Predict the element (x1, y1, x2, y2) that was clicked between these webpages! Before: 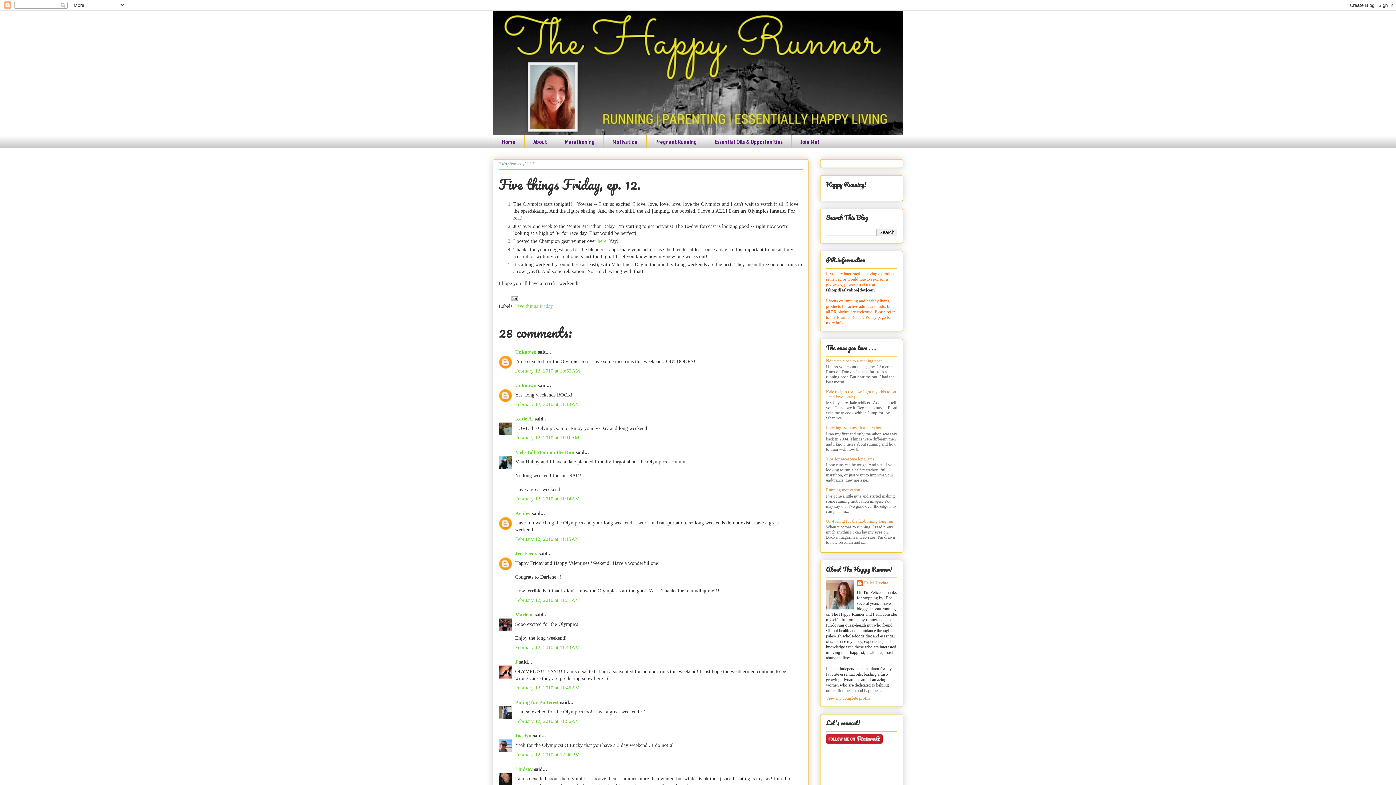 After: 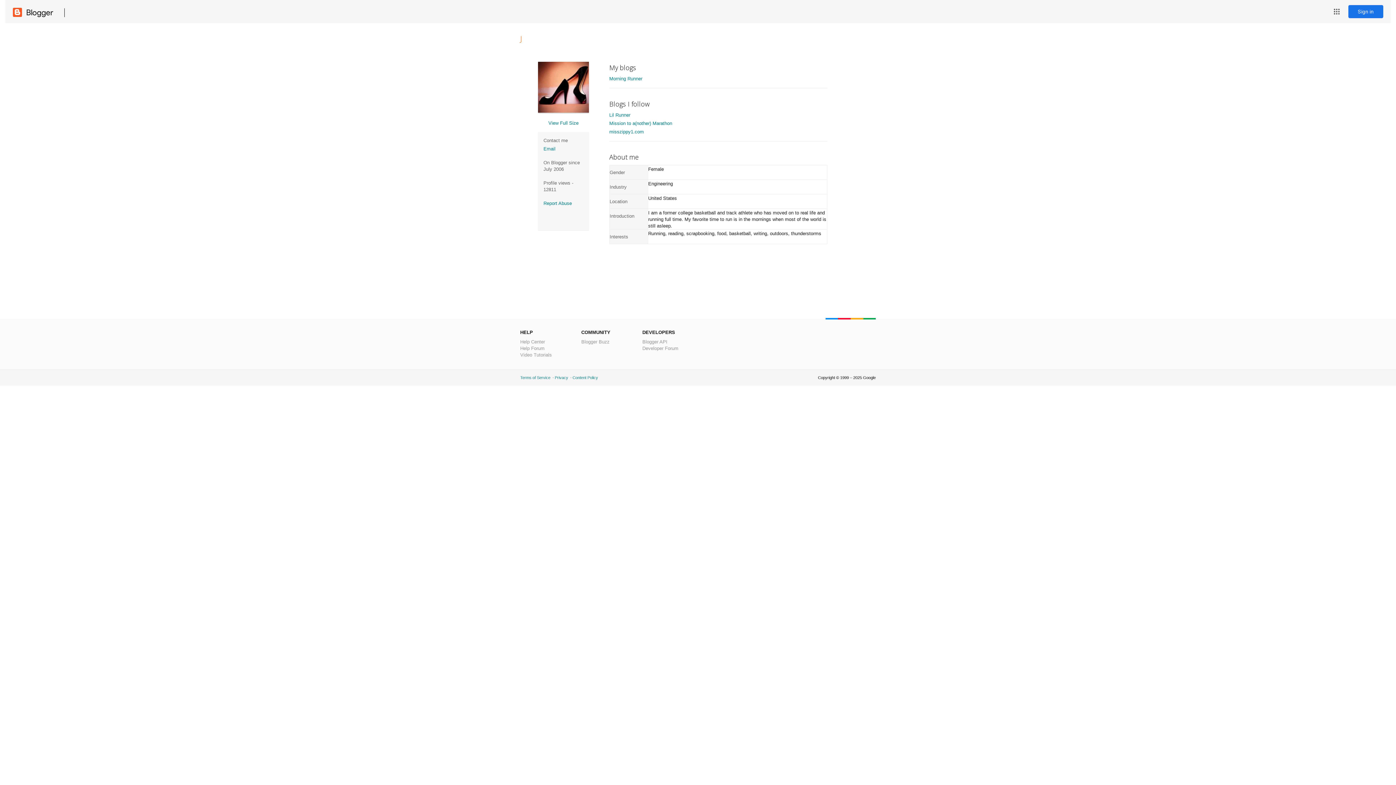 Action: label: J bbox: (515, 659, 517, 665)